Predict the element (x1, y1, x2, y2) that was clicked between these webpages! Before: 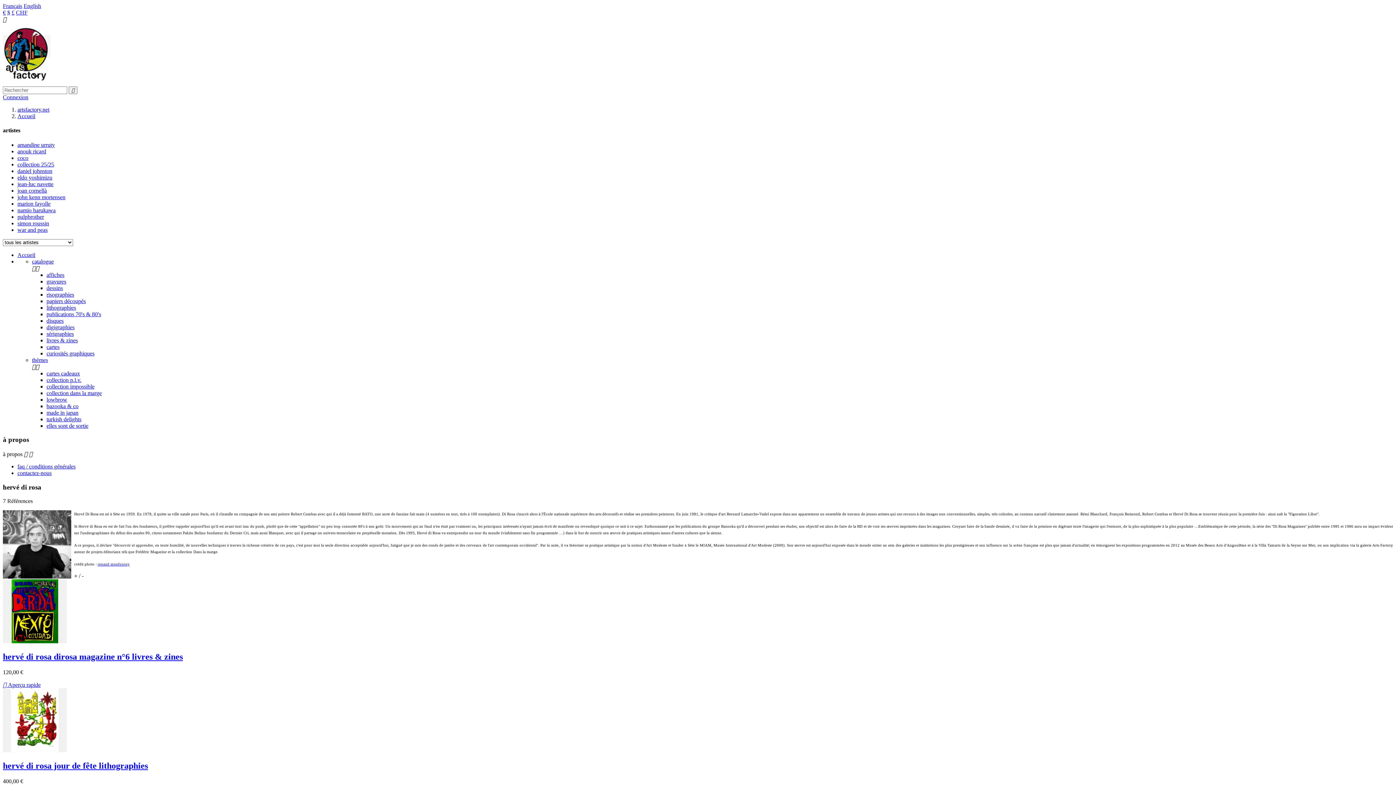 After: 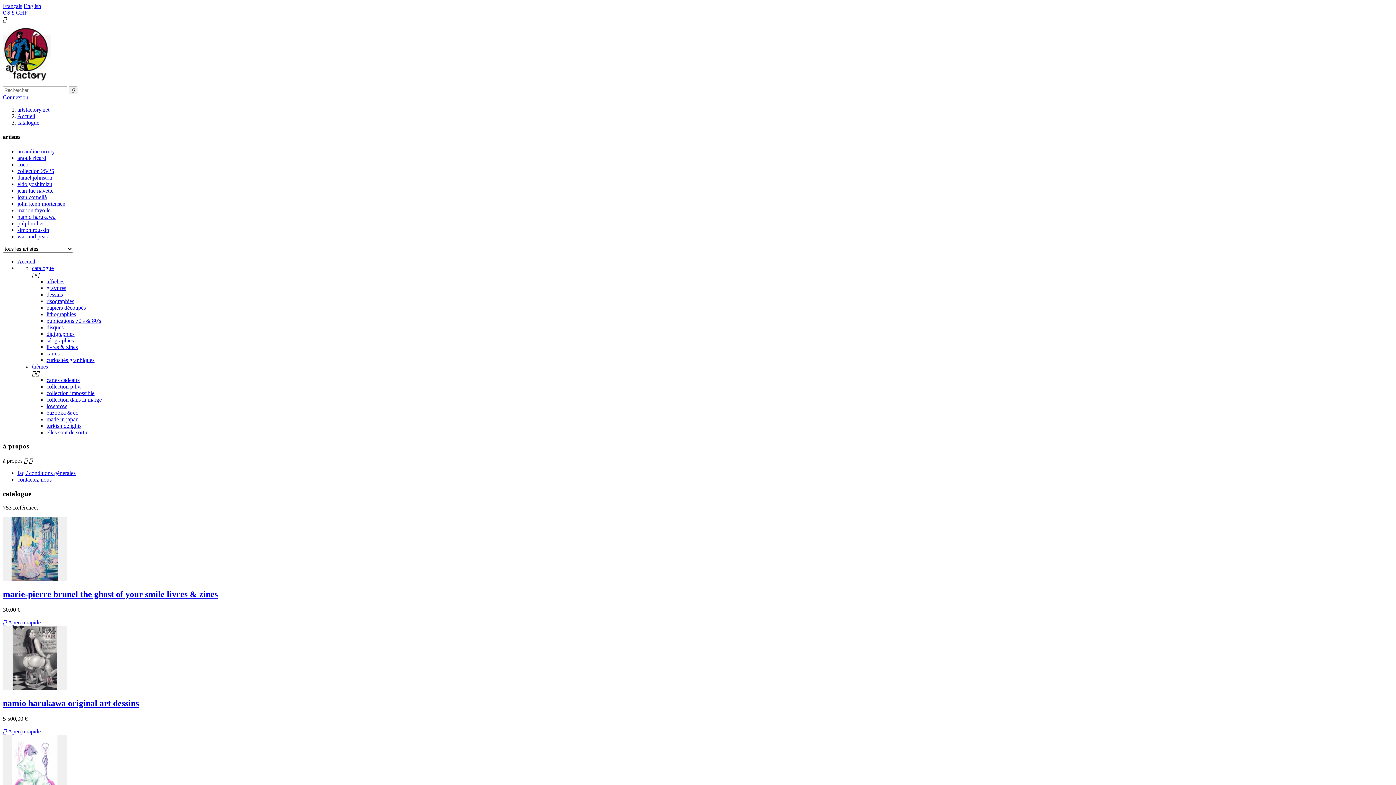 Action: bbox: (32, 258, 53, 264) label: catalogue